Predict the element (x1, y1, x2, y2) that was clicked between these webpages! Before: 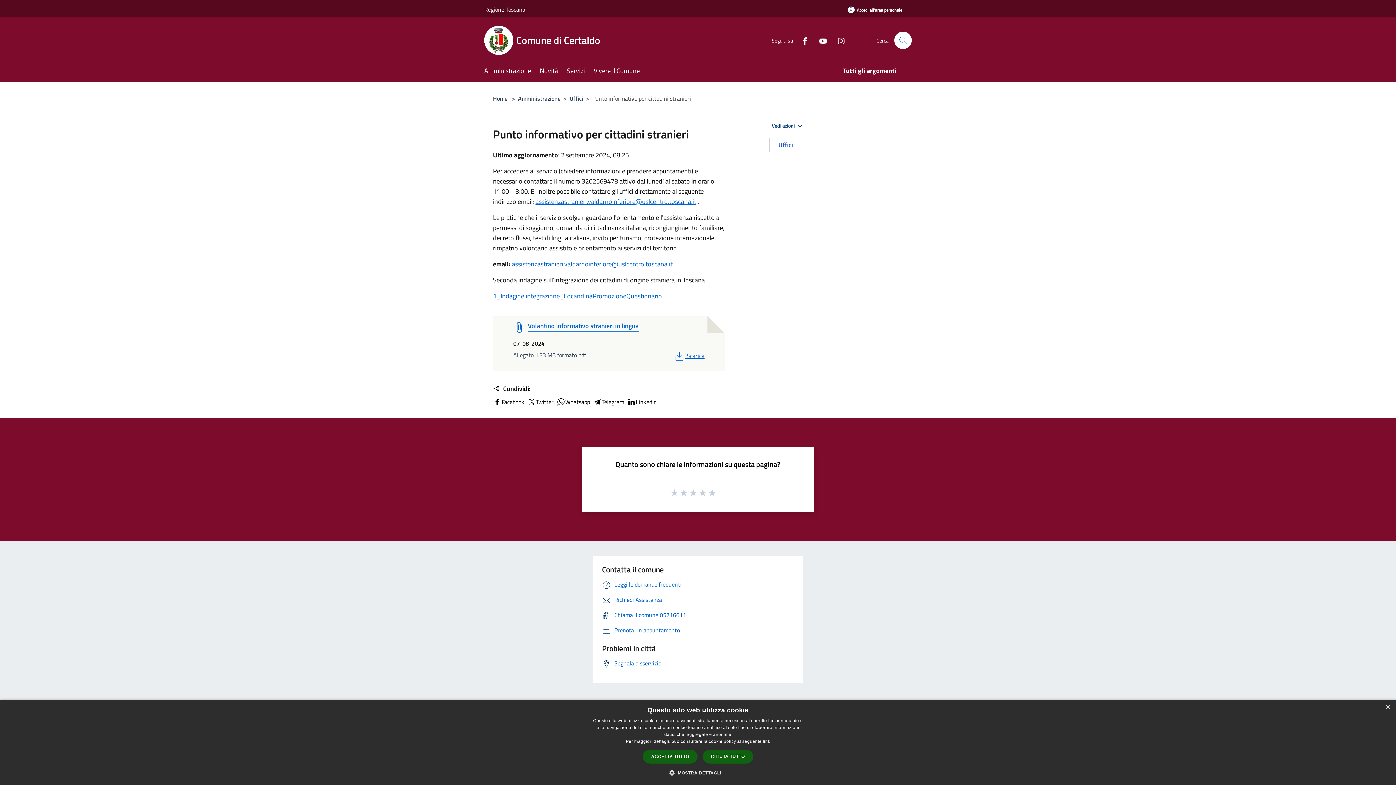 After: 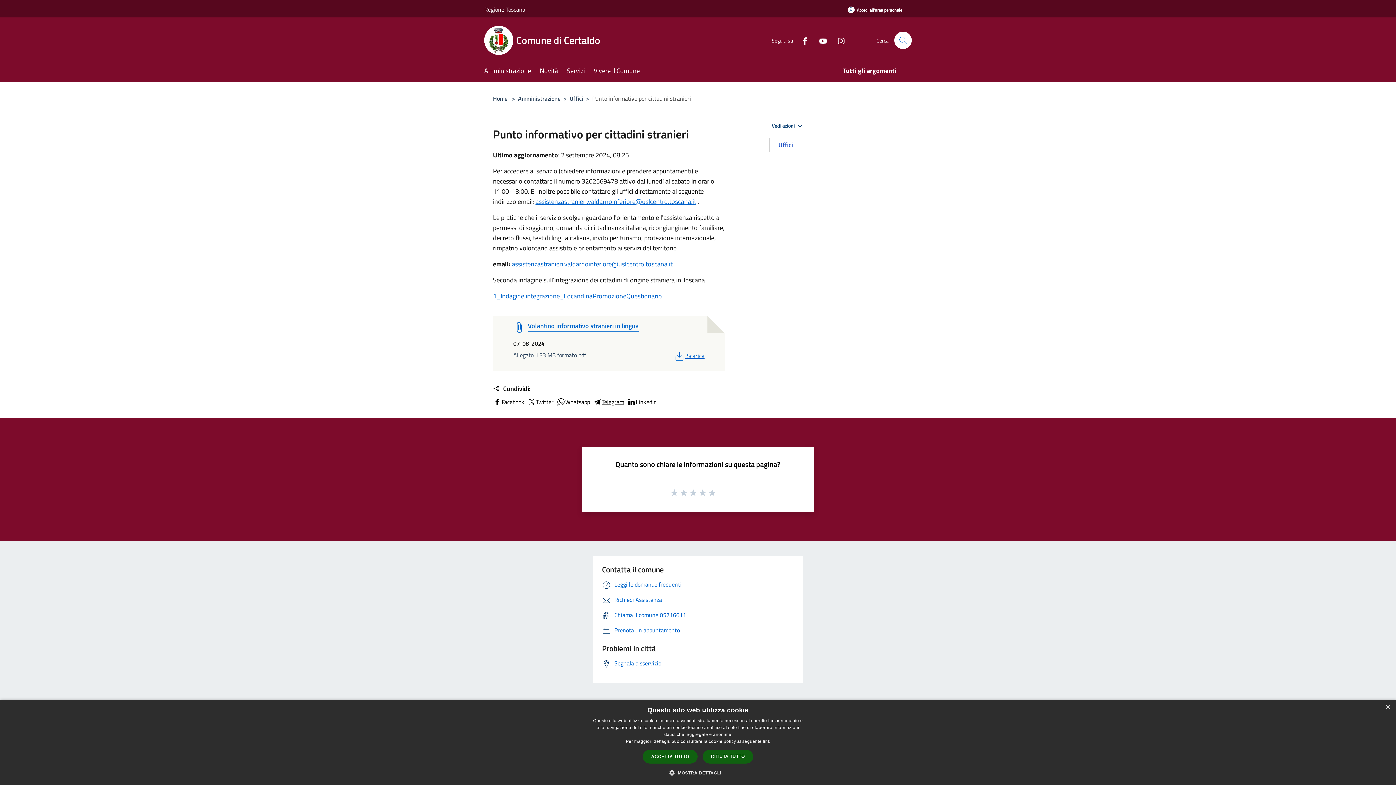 Action: label: Telegram bbox: (593, 397, 624, 406)